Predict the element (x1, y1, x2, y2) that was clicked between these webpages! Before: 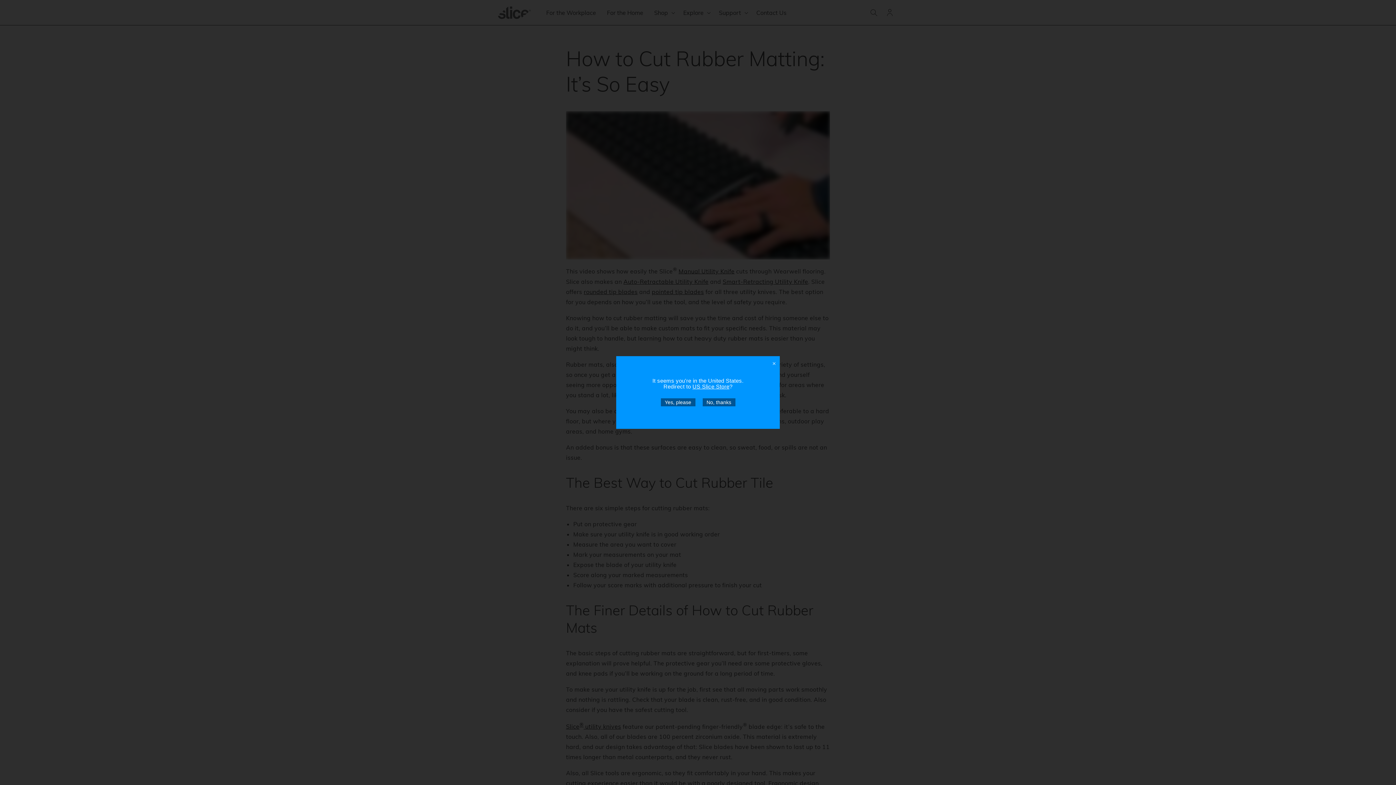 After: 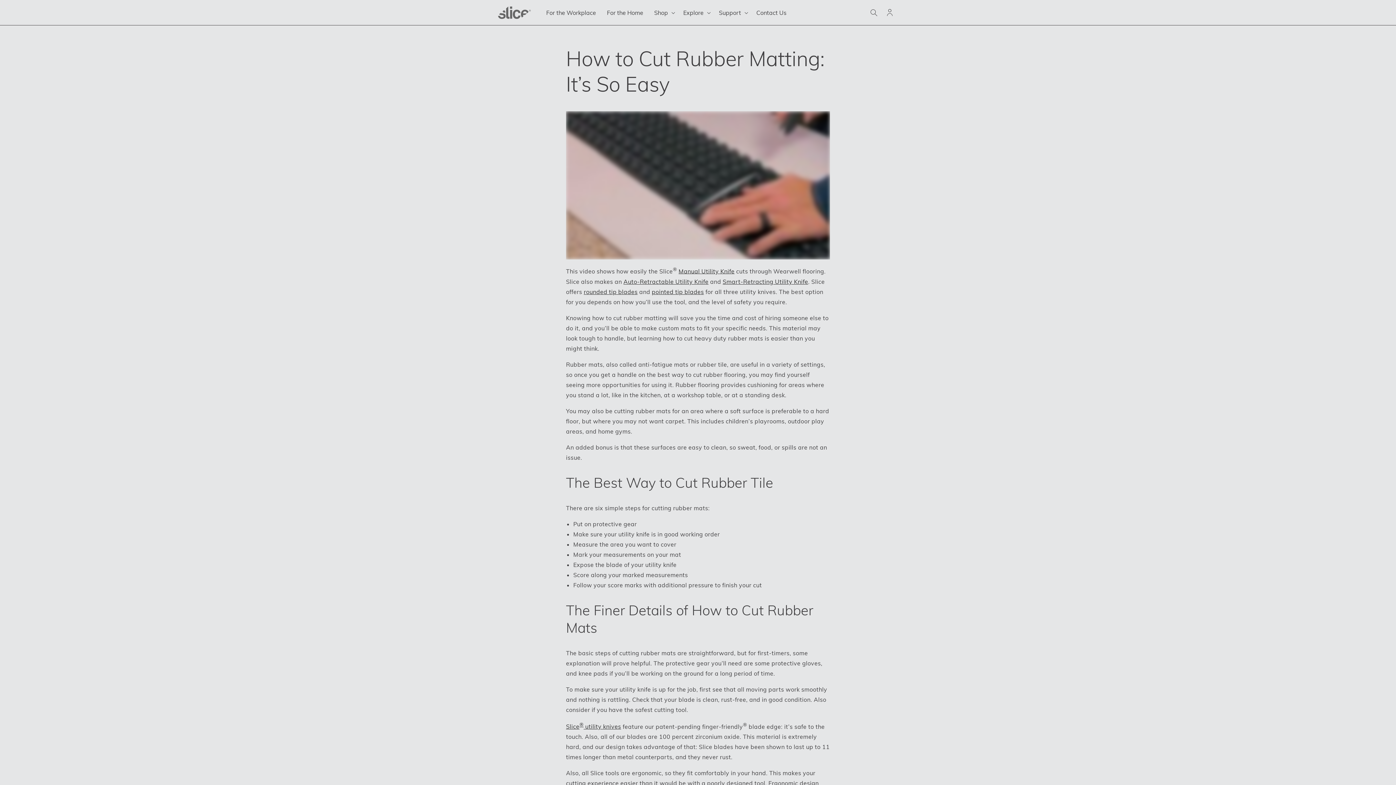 Action: bbox: (702, 398, 735, 406) label: No, thanks